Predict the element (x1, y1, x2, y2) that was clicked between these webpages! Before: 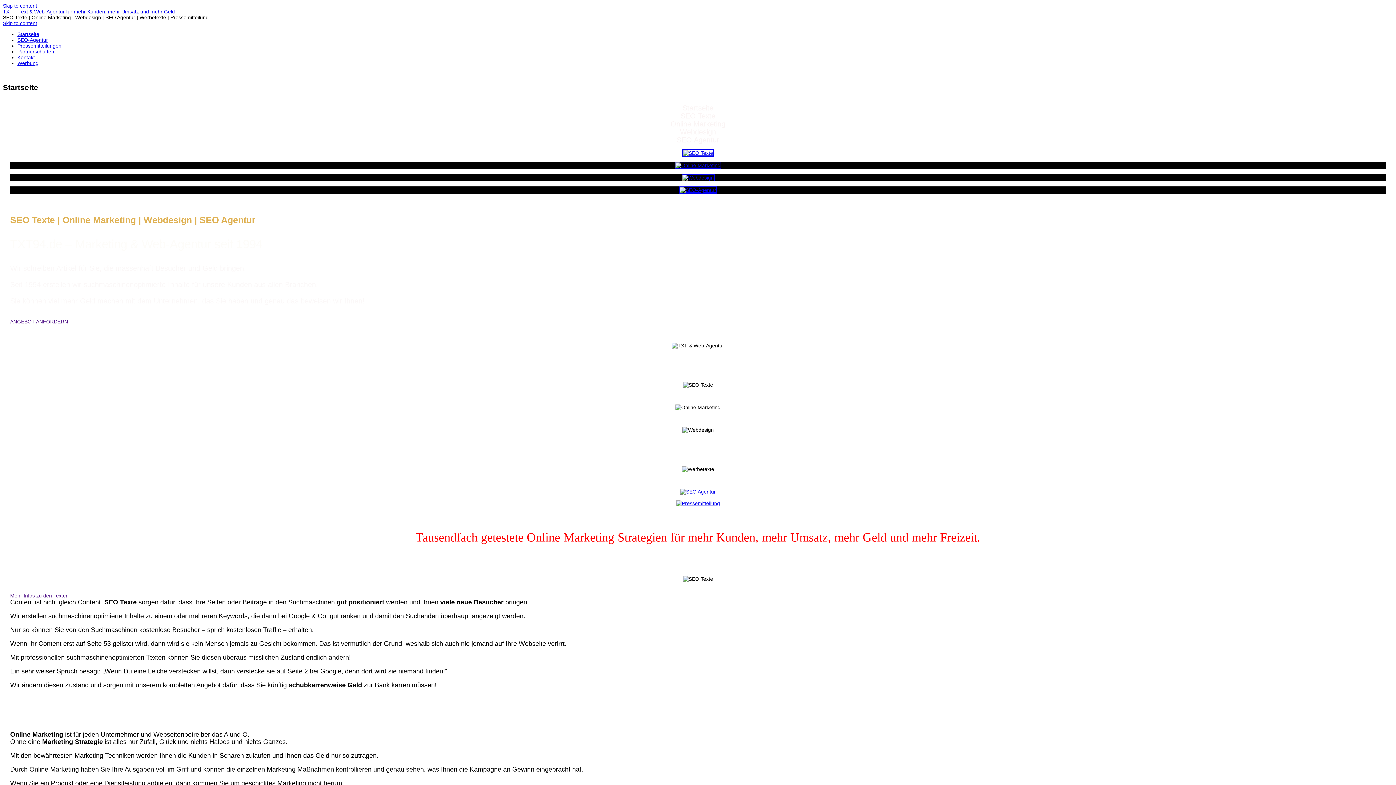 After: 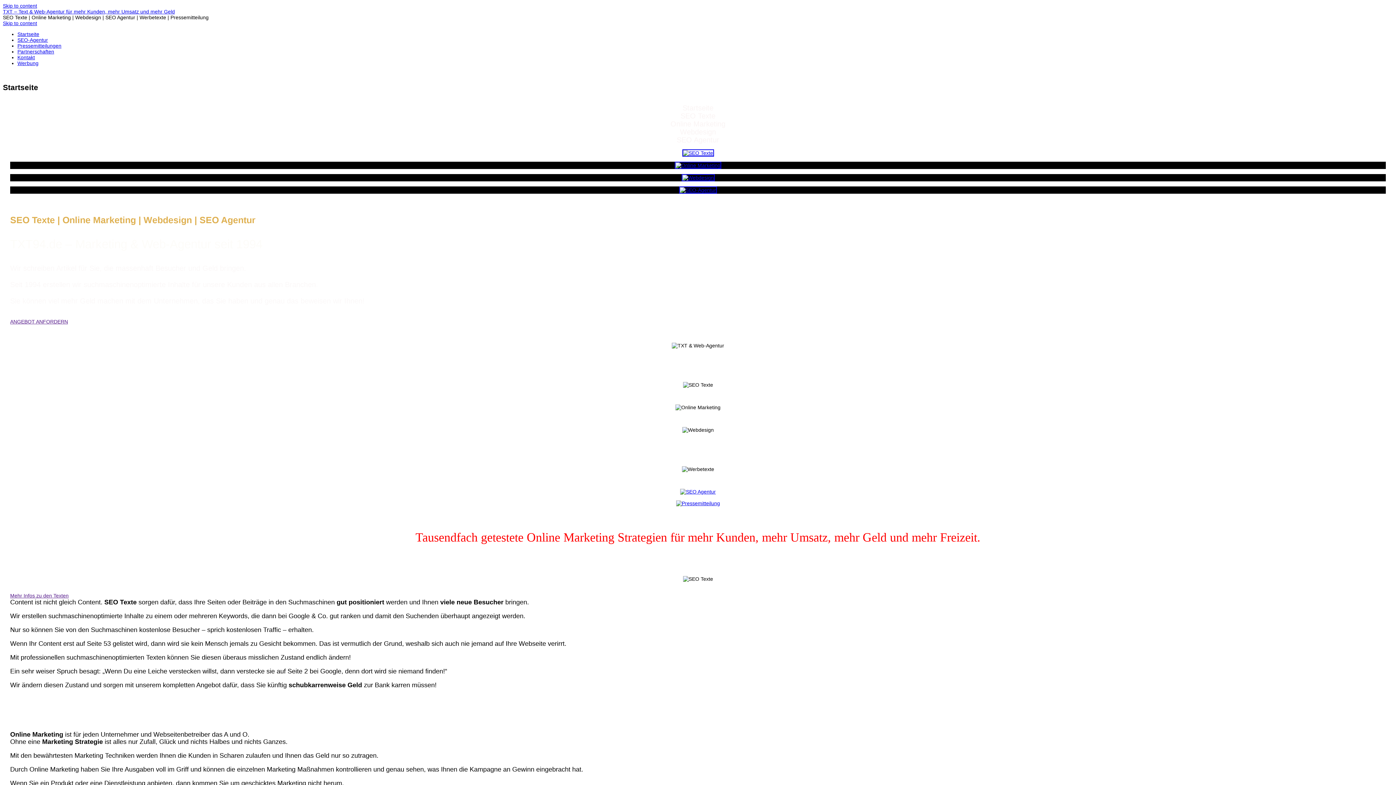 Action: label: SEO Texte | Online Marketing | Webdesign | SEO Agentur | Werbetexte | Pressemitteilung bbox: (2, 14, 208, 20)